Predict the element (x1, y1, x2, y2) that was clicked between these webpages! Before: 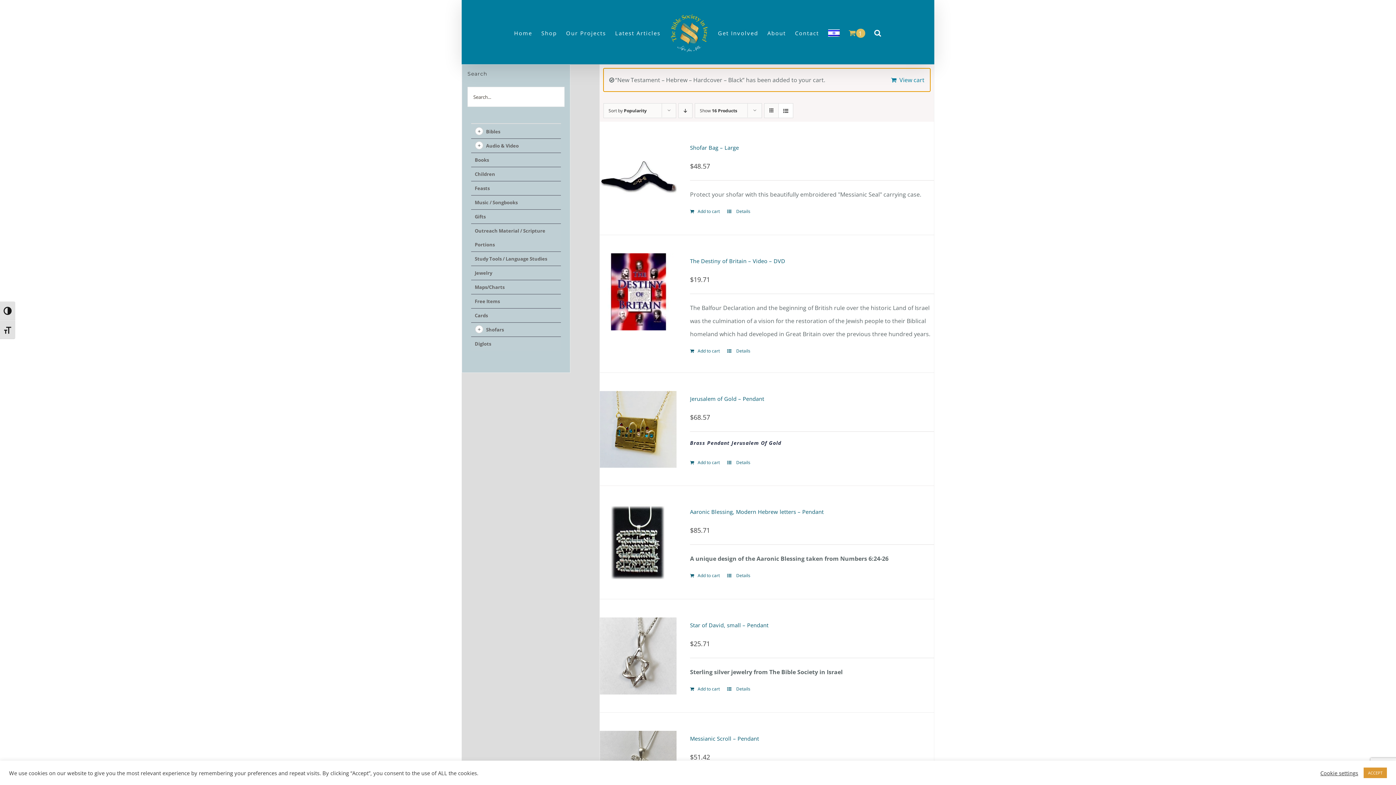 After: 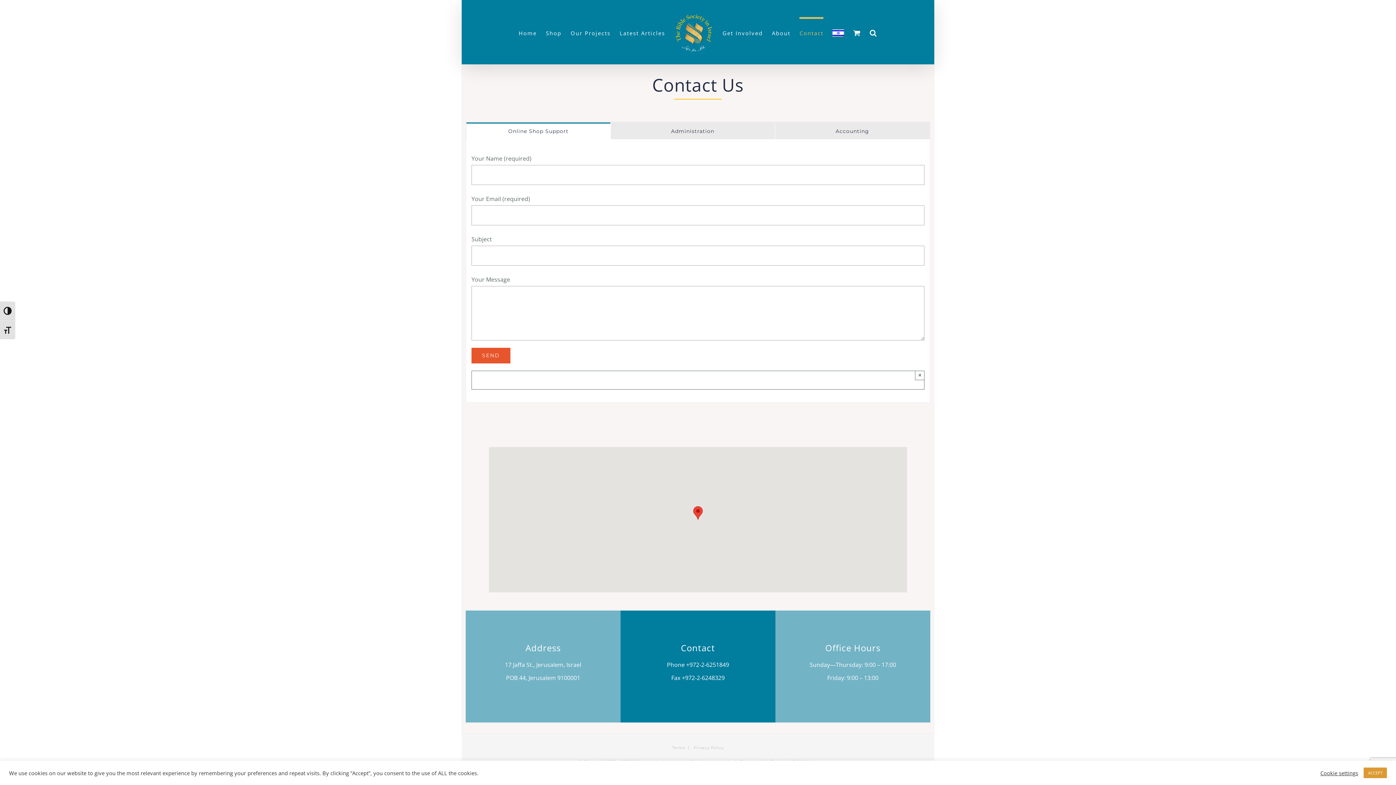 Action: bbox: (795, 16, 819, 47) label: Contact